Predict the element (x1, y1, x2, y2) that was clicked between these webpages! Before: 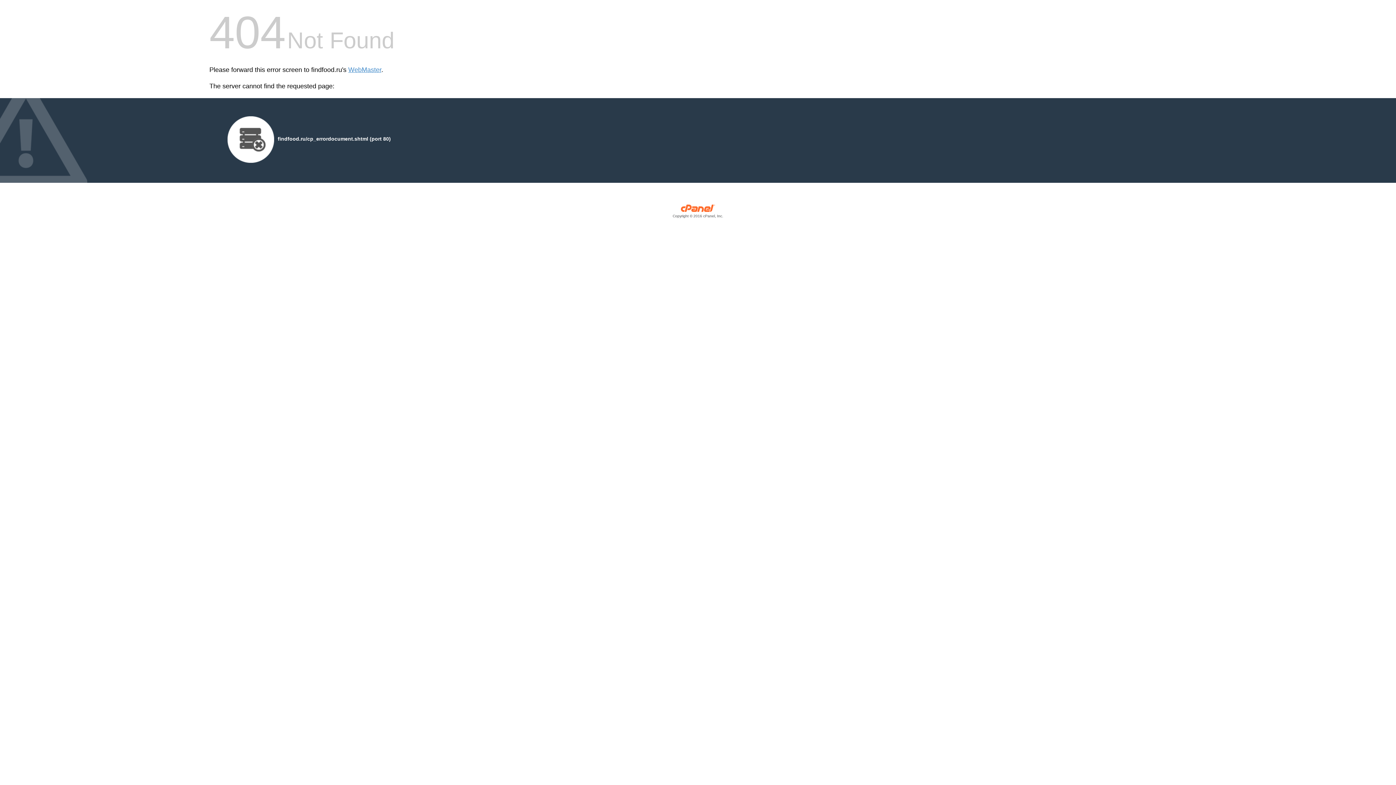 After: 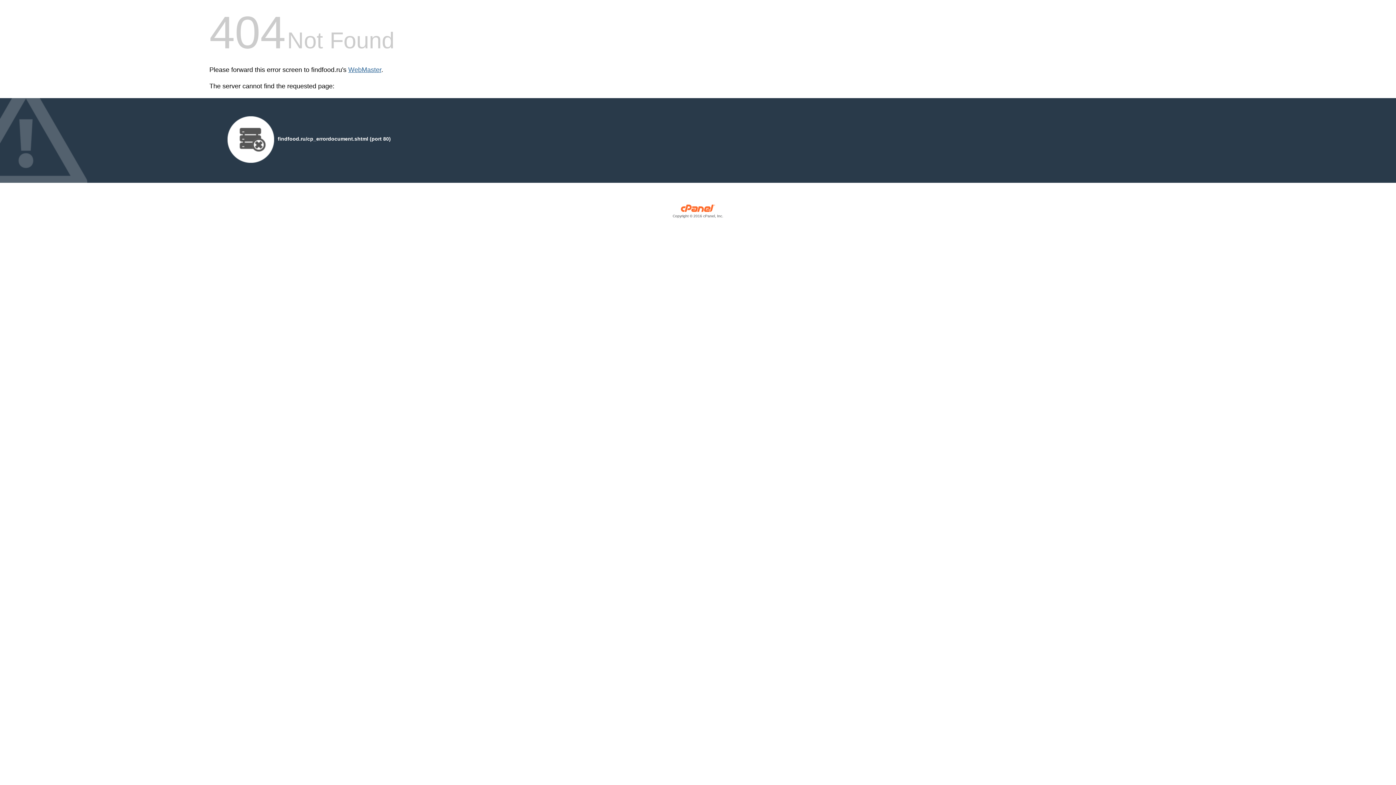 Action: label: WebMaster bbox: (348, 66, 381, 73)